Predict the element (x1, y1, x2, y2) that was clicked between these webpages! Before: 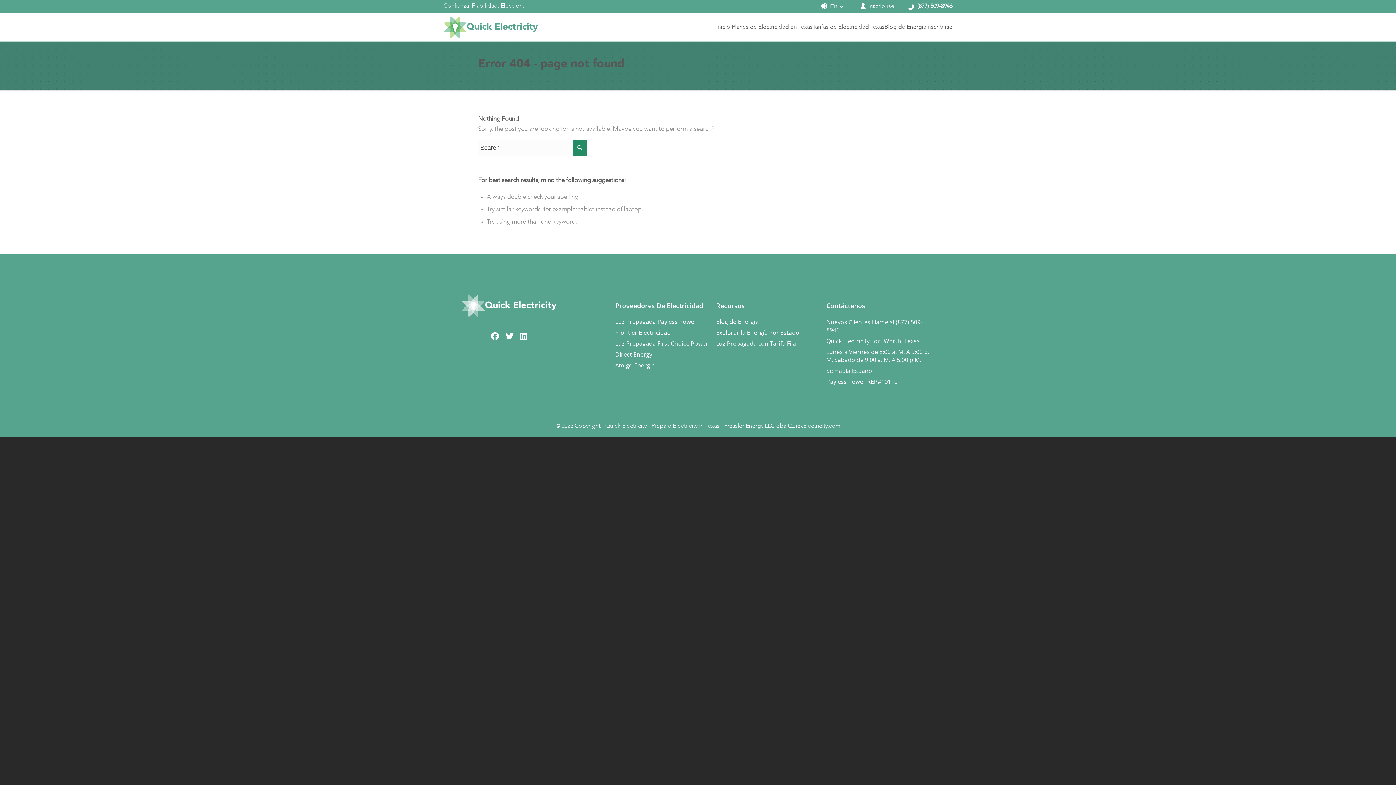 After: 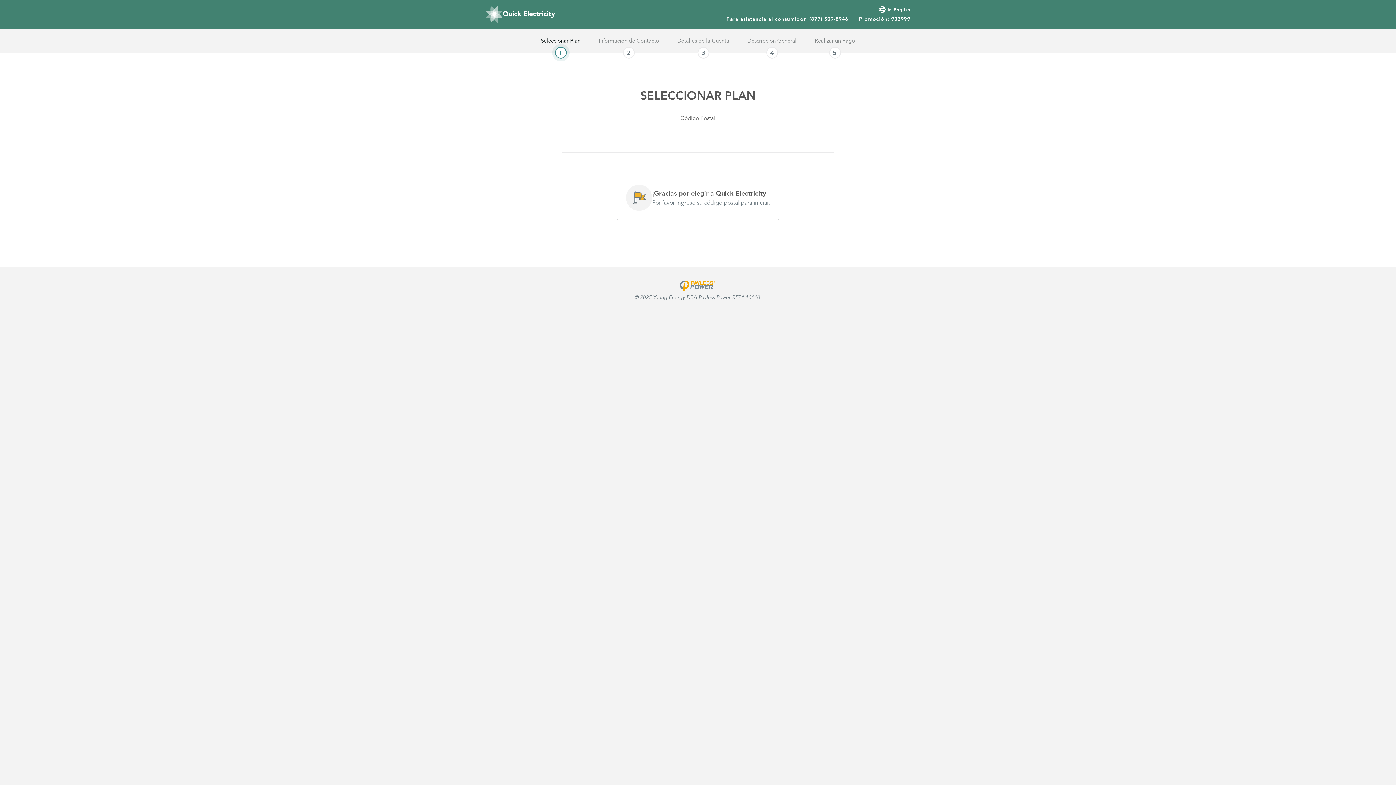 Action: label: Luz Prepagada con Tarifa Fija bbox: (716, 339, 796, 347)